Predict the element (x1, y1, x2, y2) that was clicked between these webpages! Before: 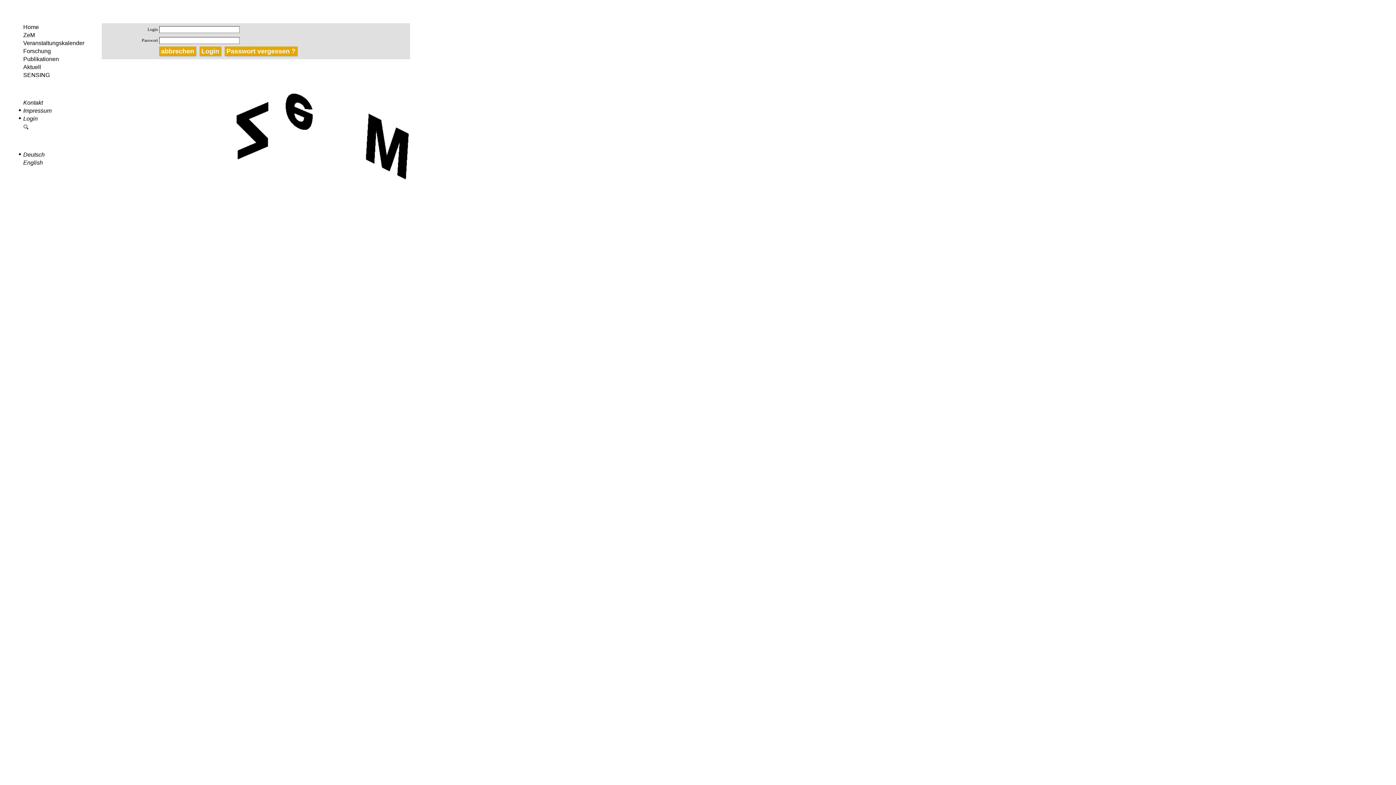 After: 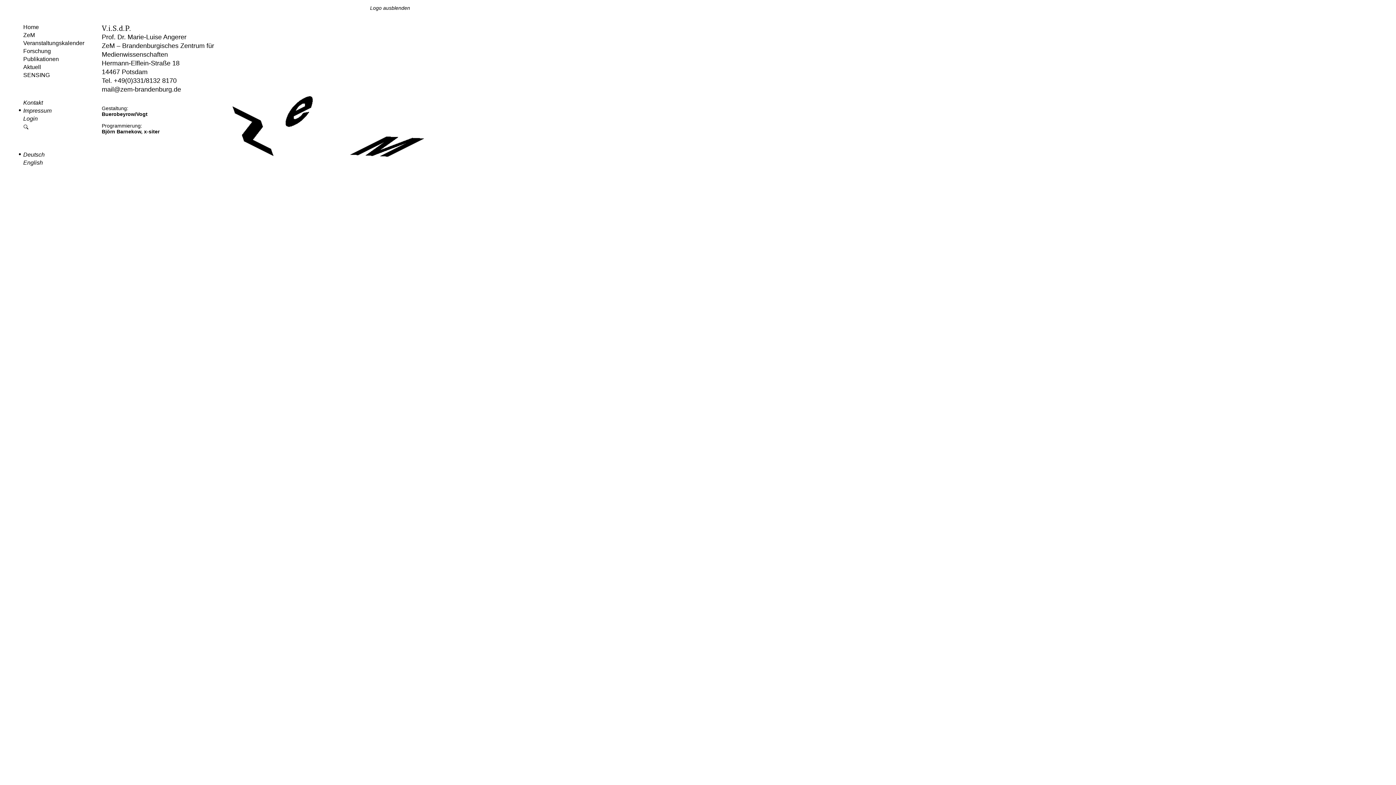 Action: label: Impressum bbox: (23, 107, 51, 113)